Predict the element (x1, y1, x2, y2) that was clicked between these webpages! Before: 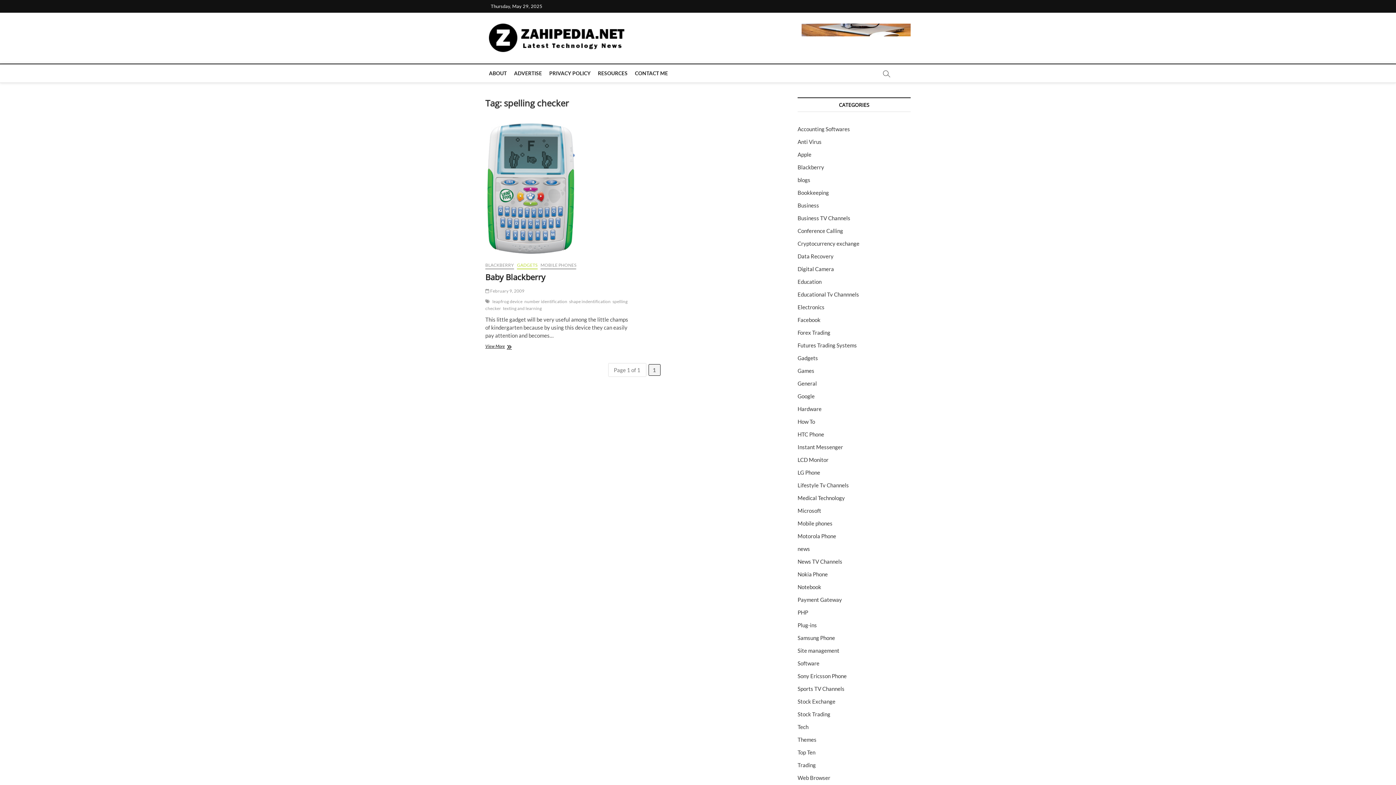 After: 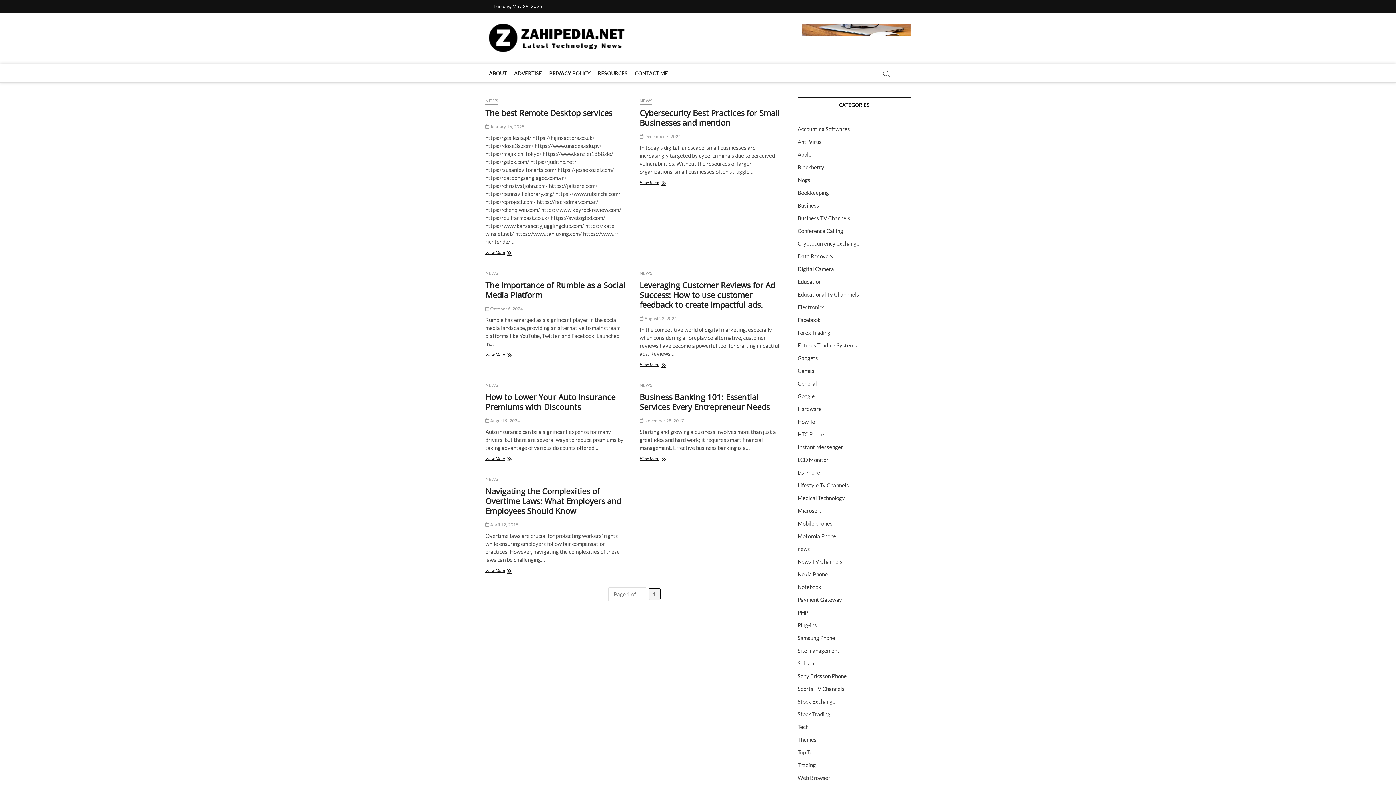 Action: bbox: (797, 545, 810, 552) label: news